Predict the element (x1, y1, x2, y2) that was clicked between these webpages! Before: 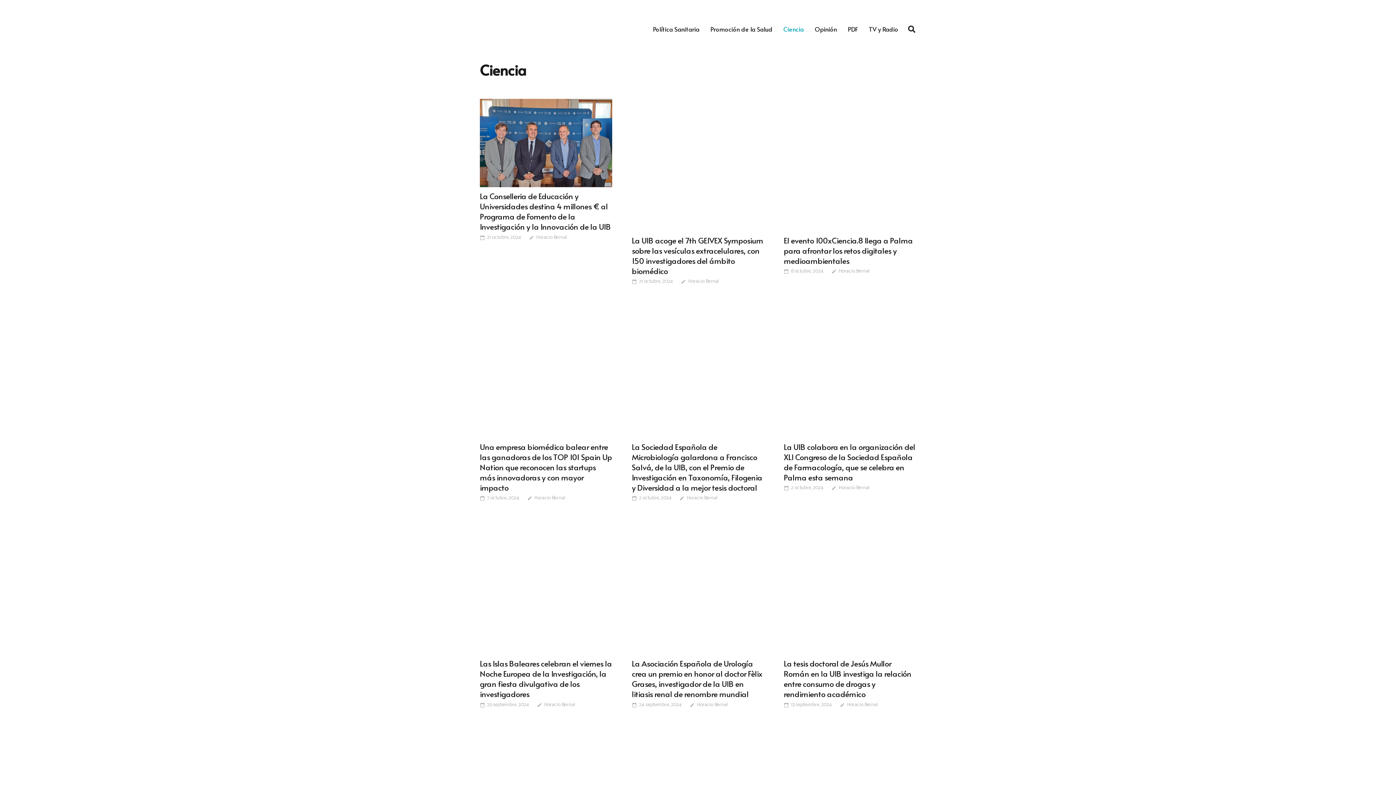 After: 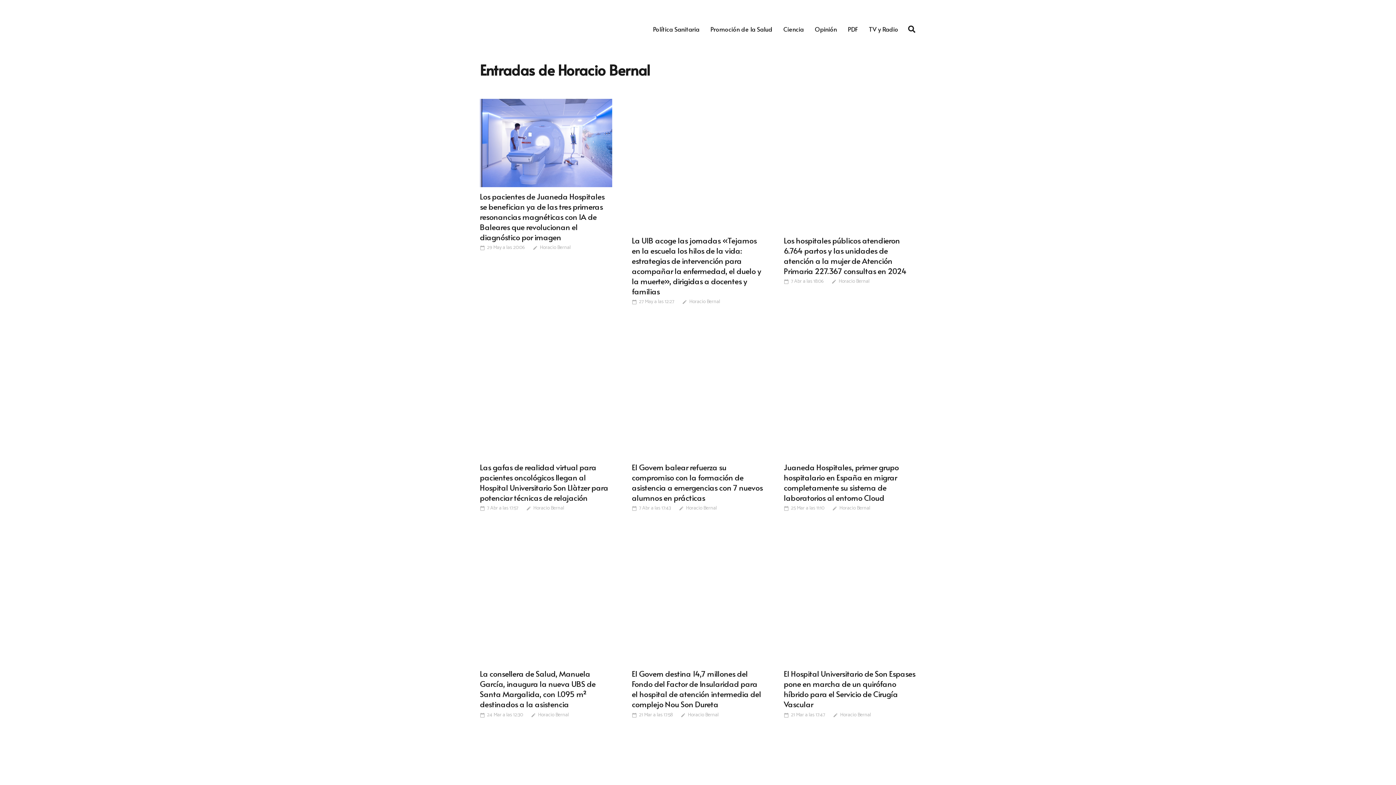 Action: label: Horacio Bernal bbox: (838, 267, 869, 275)